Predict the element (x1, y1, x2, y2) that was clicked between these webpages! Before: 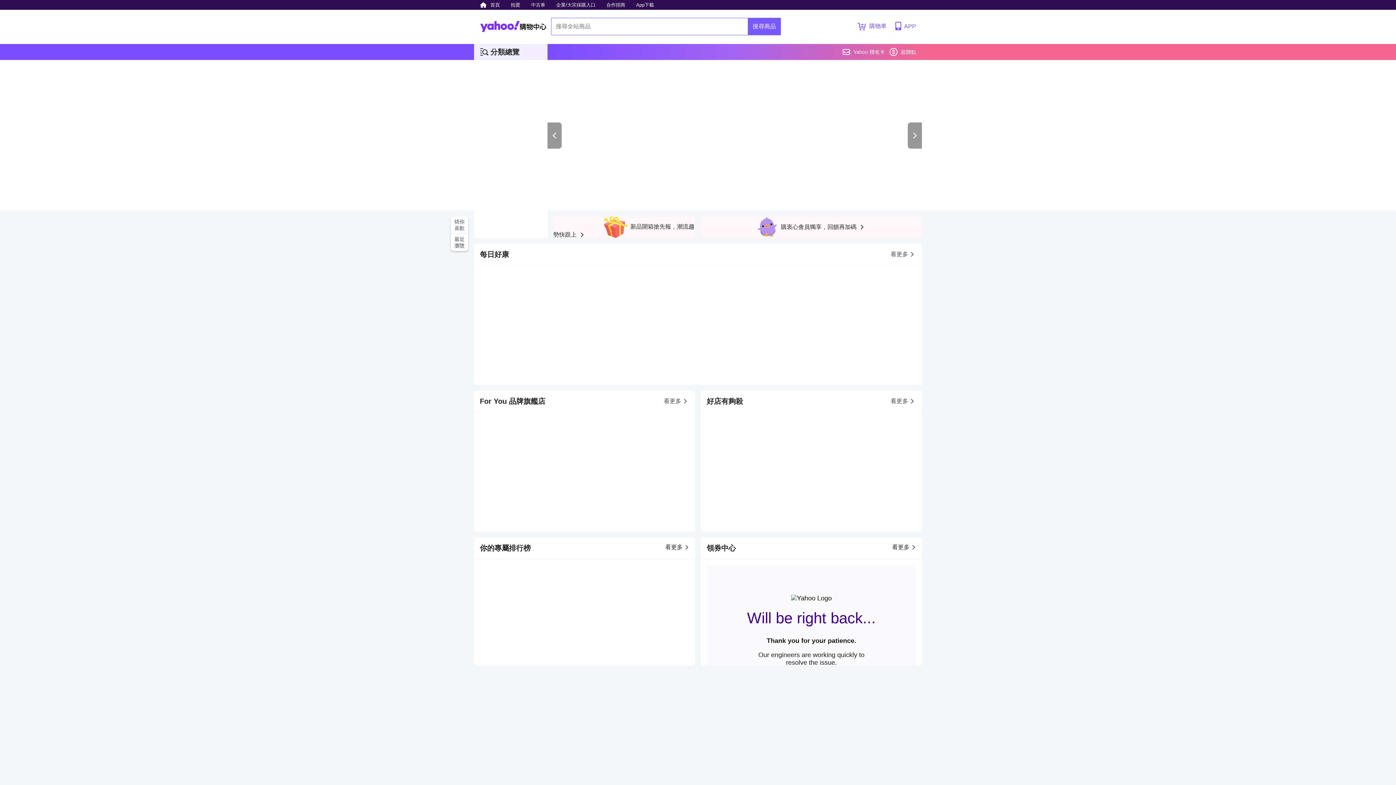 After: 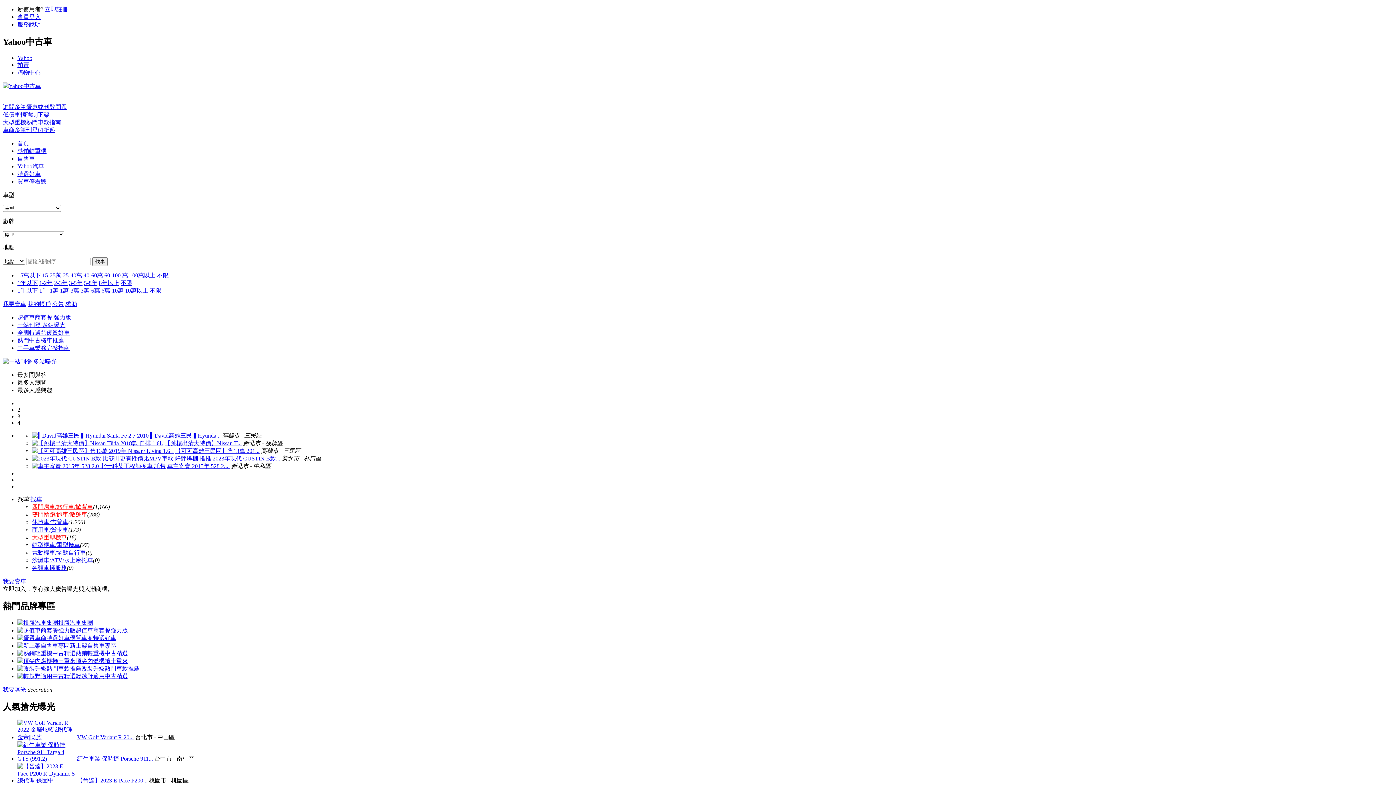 Action: label: 中古車 bbox: (527, 0, 549, 9)